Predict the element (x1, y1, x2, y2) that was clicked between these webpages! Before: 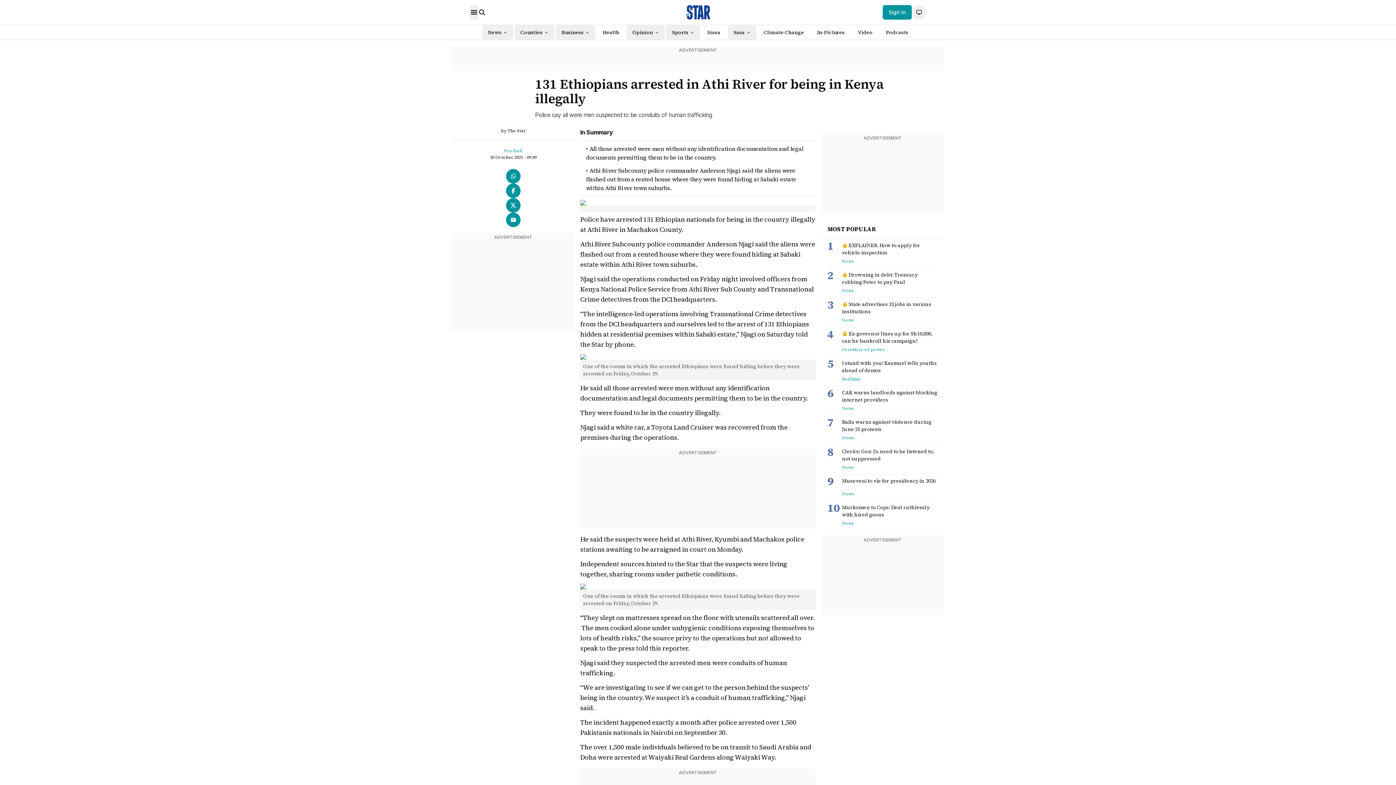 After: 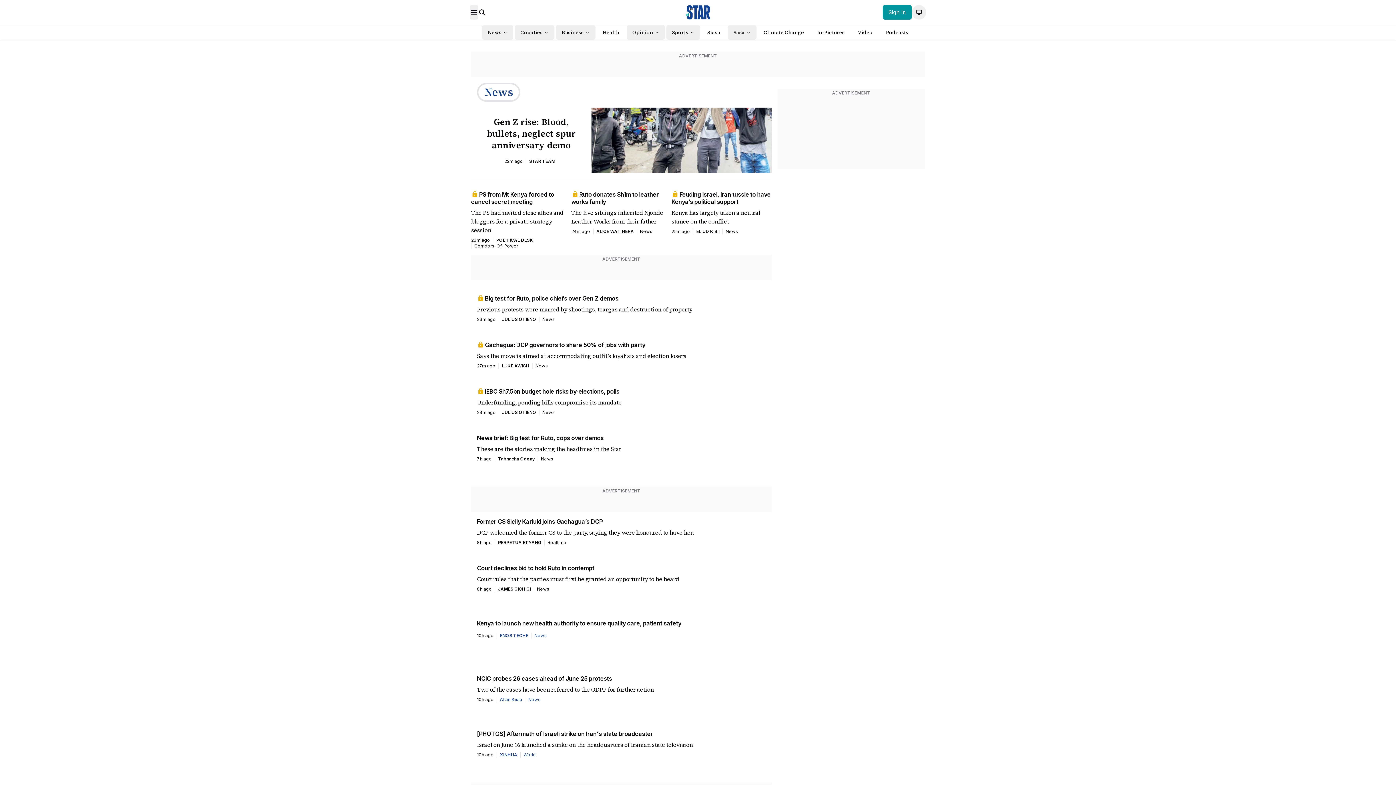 Action: label: News bbox: (842, 285, 938, 294)